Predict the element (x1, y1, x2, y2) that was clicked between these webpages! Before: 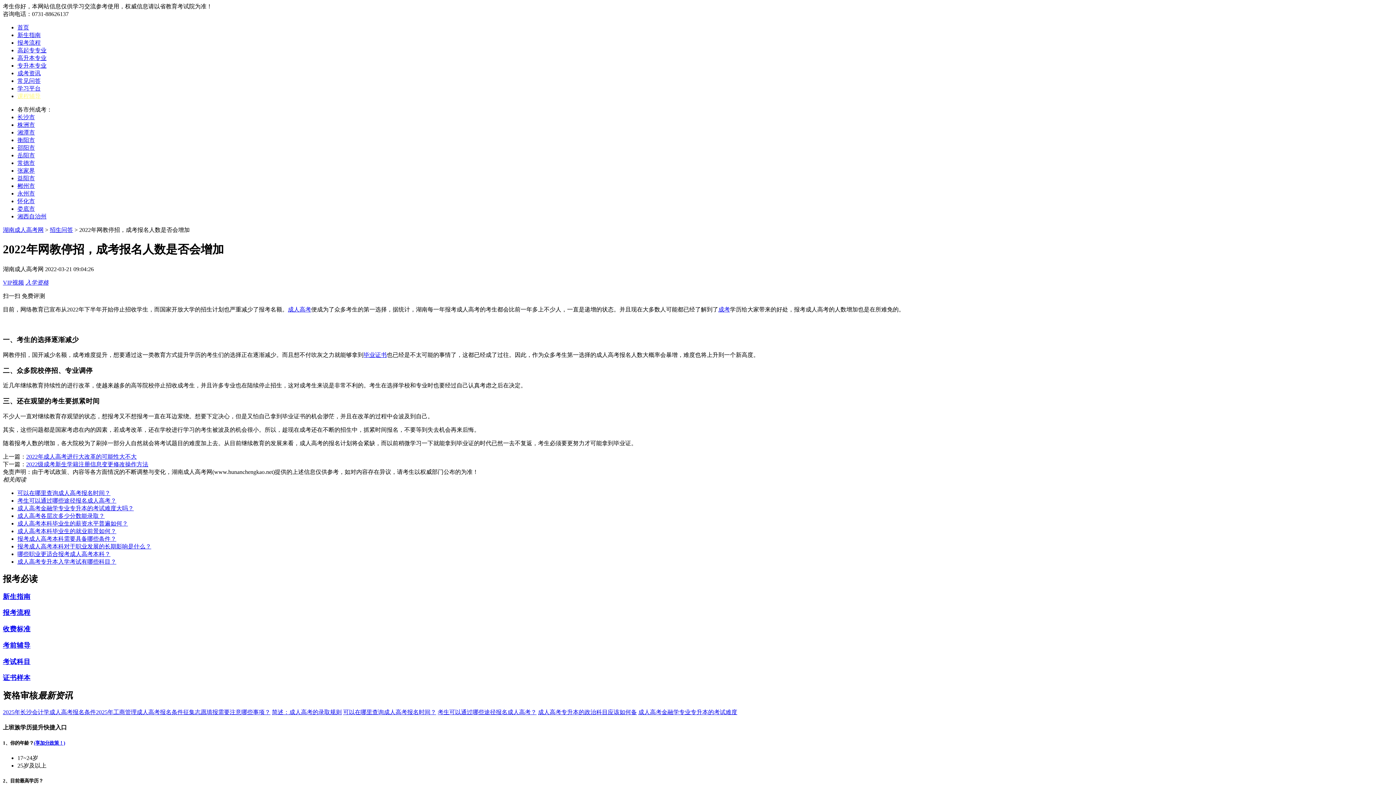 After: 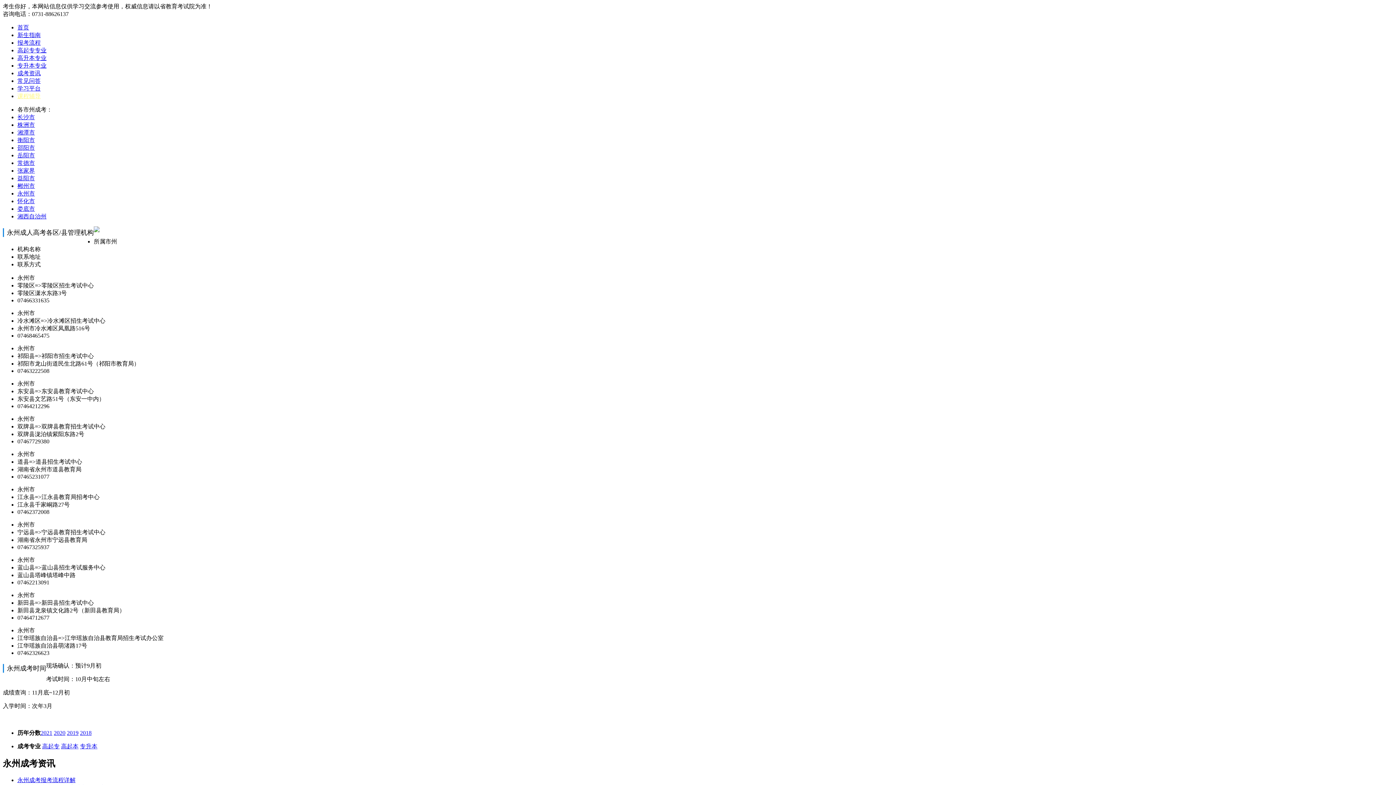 Action: bbox: (17, 190, 34, 196) label: 永州市